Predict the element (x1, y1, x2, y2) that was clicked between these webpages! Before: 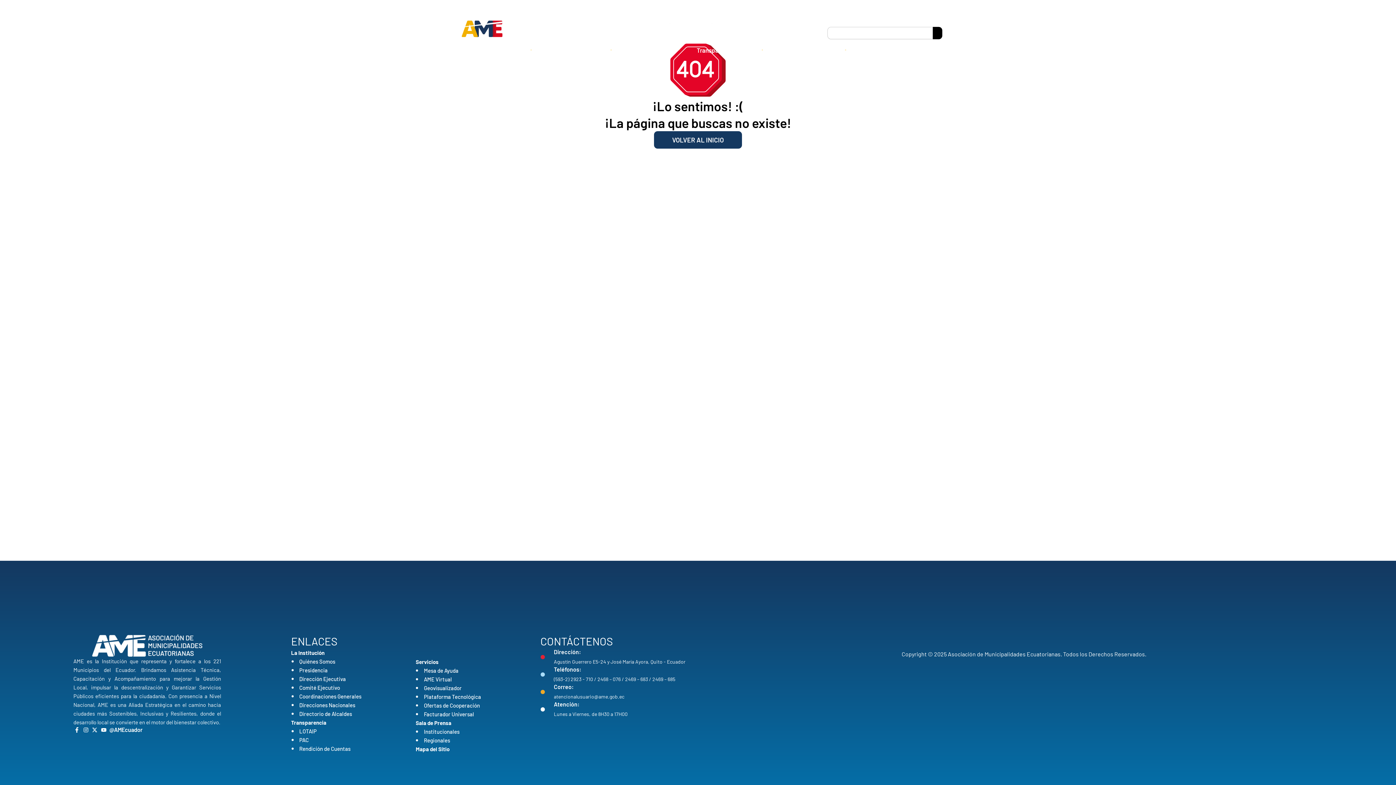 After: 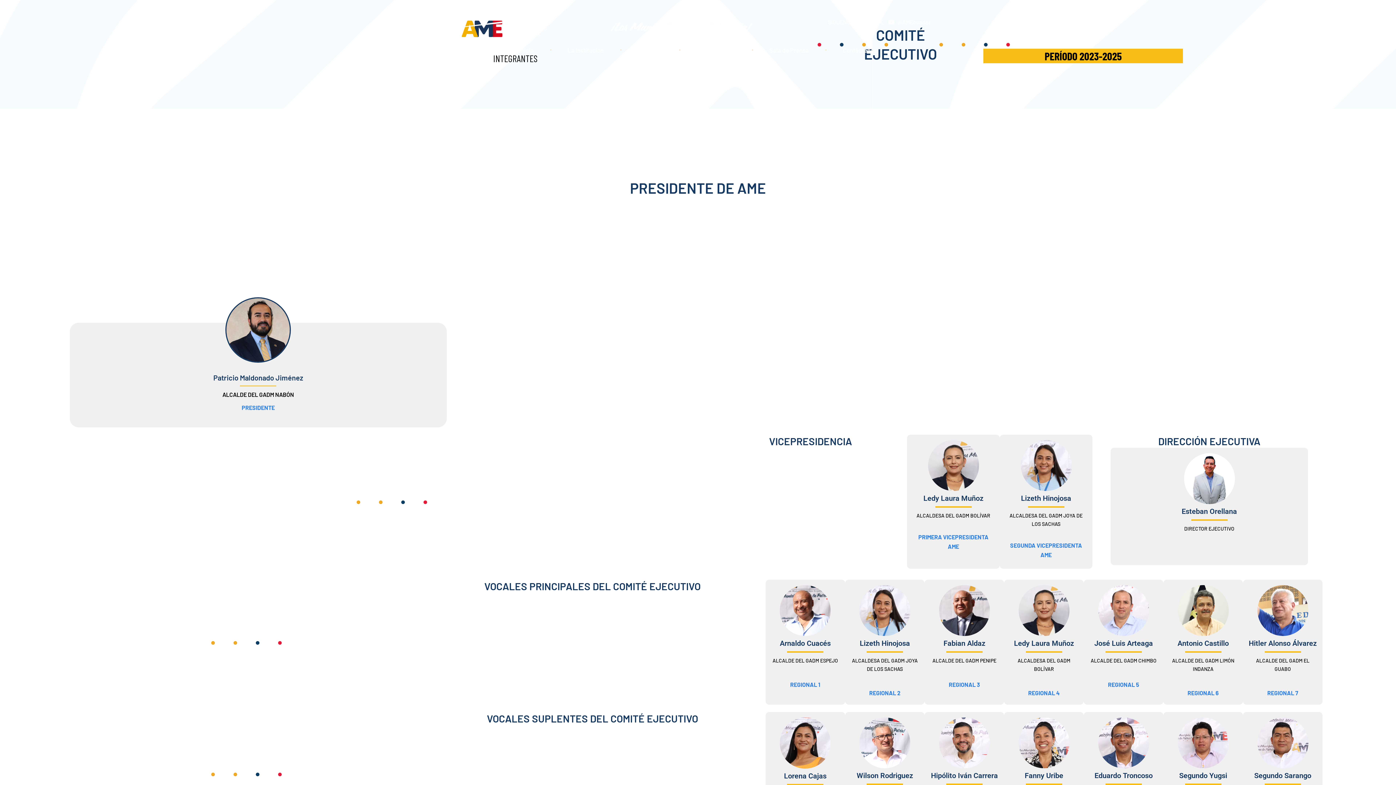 Action: bbox: (291, 683, 408, 692) label: Comité Ejecutivo